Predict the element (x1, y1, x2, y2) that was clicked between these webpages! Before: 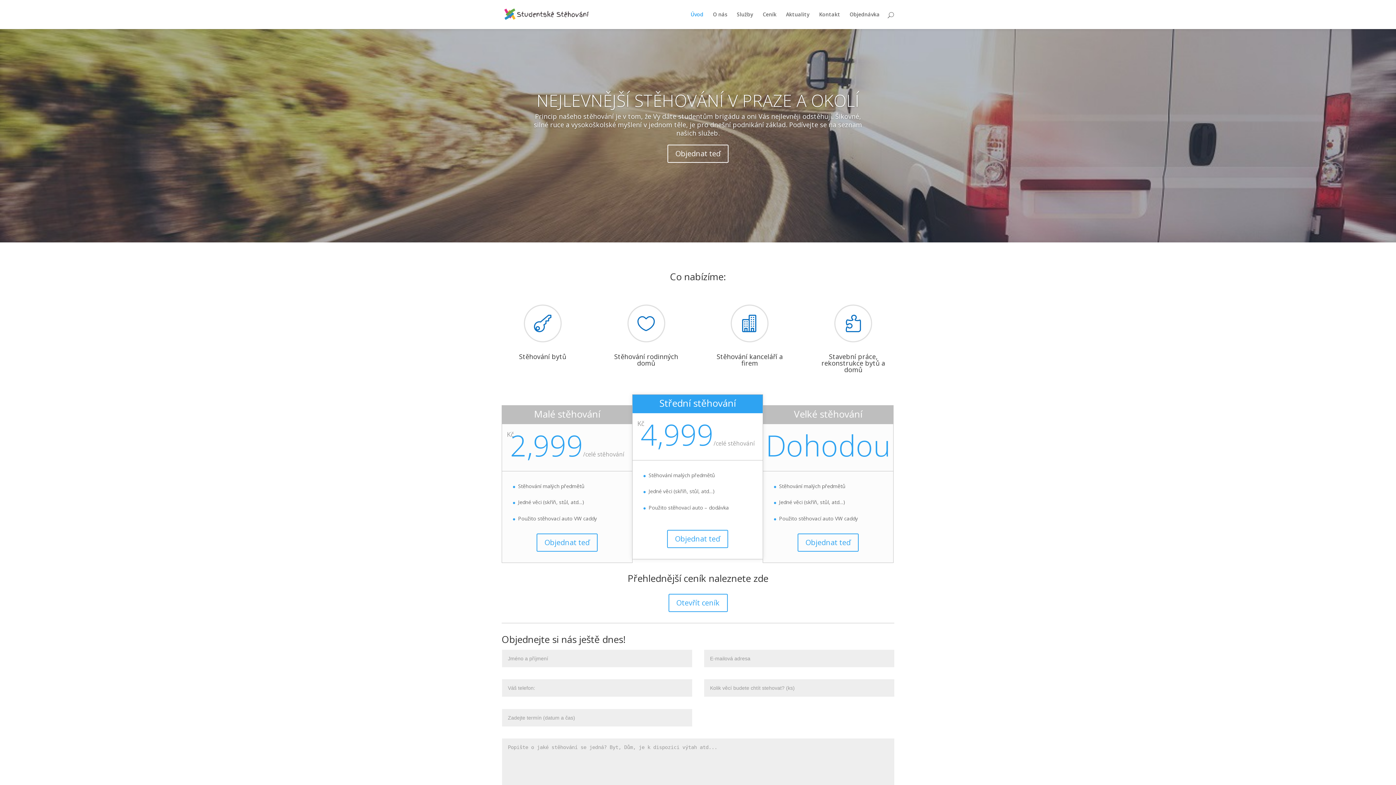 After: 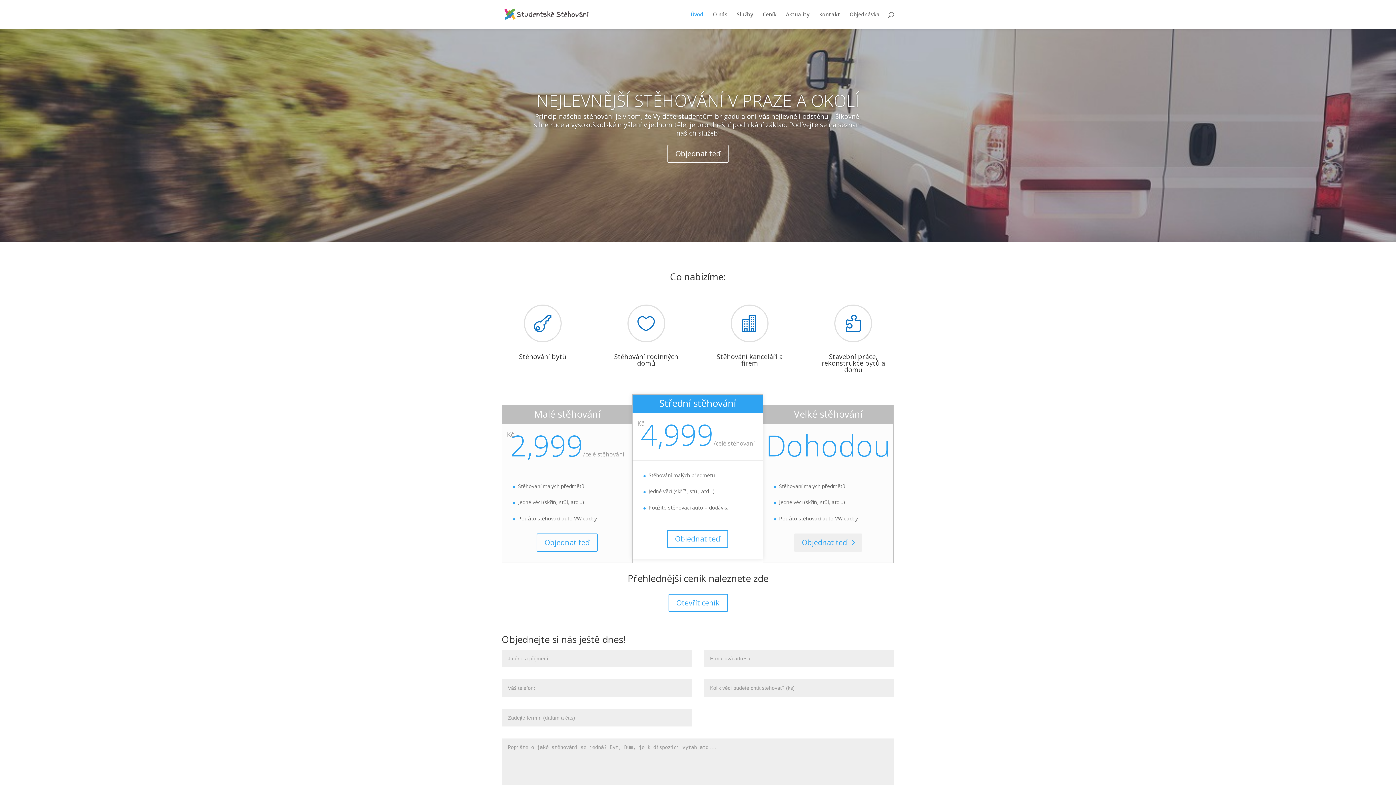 Action: bbox: (797, 533, 858, 551) label: Objednat teď